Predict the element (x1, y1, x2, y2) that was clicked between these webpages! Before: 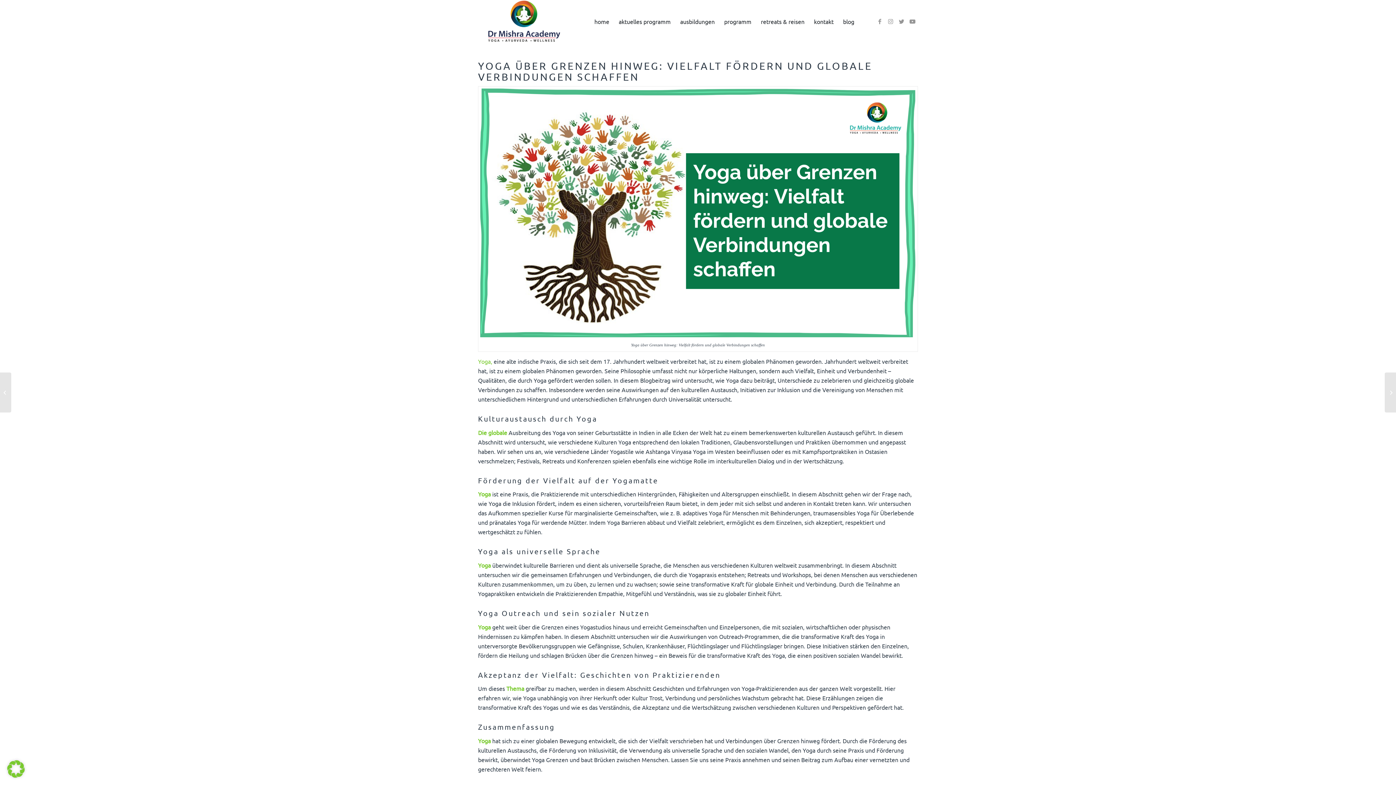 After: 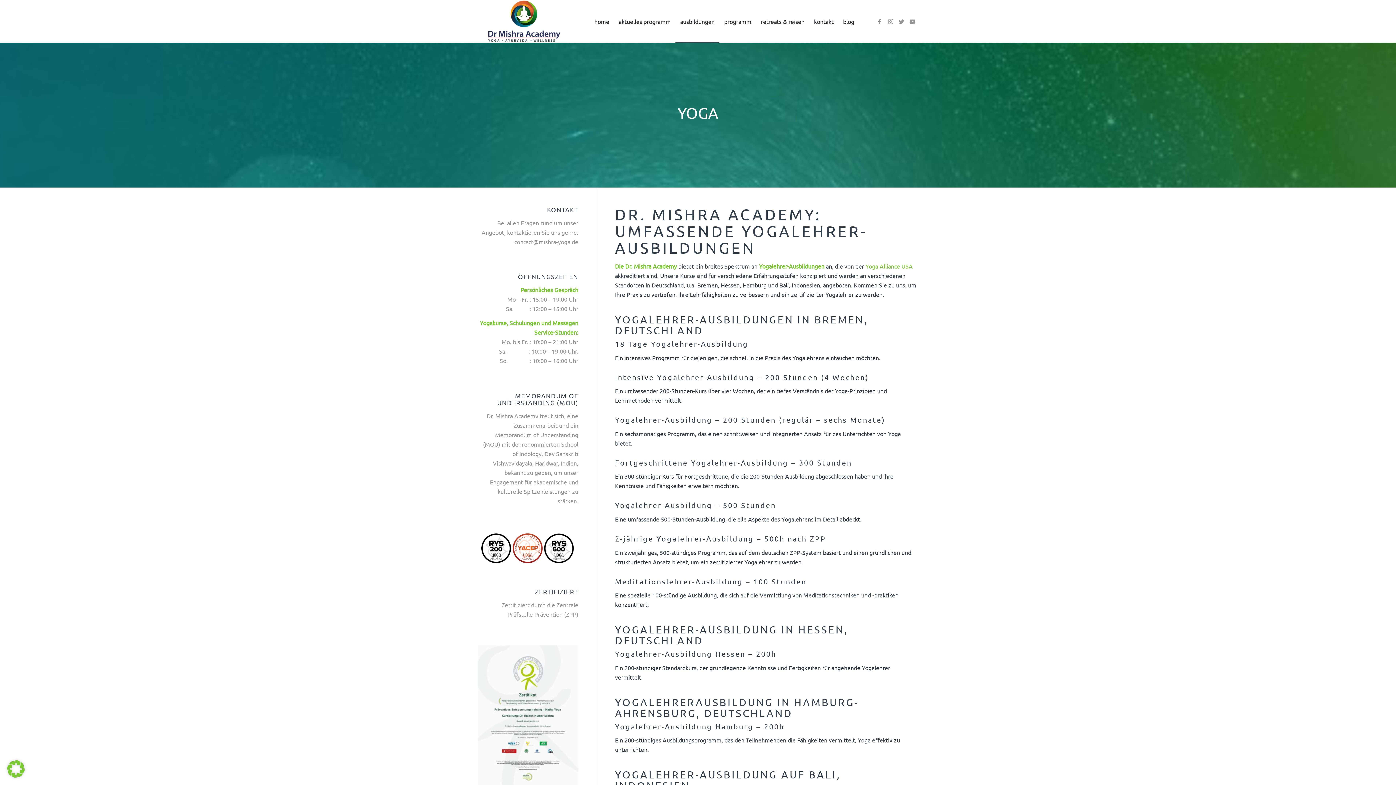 Action: bbox: (478, 357, 492, 365) label: Yoga,